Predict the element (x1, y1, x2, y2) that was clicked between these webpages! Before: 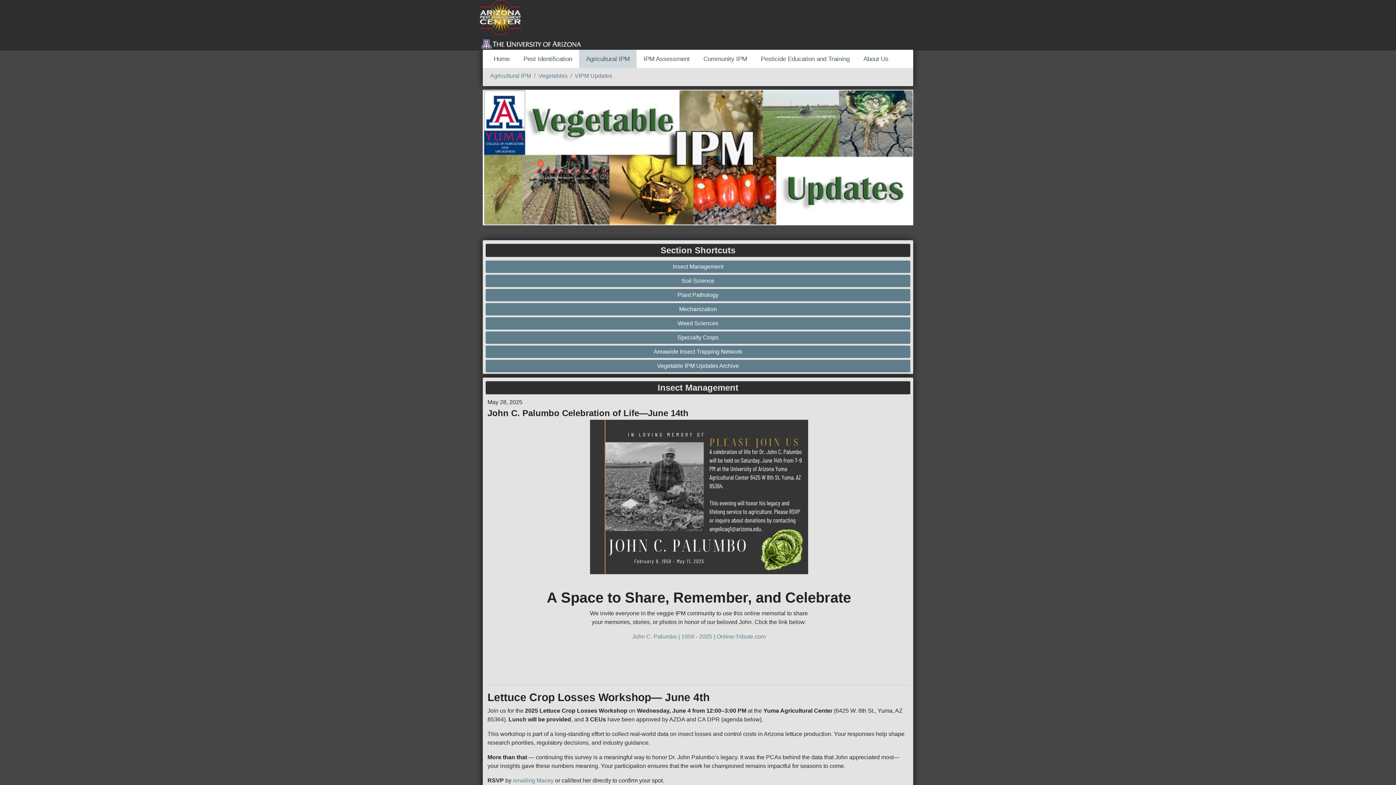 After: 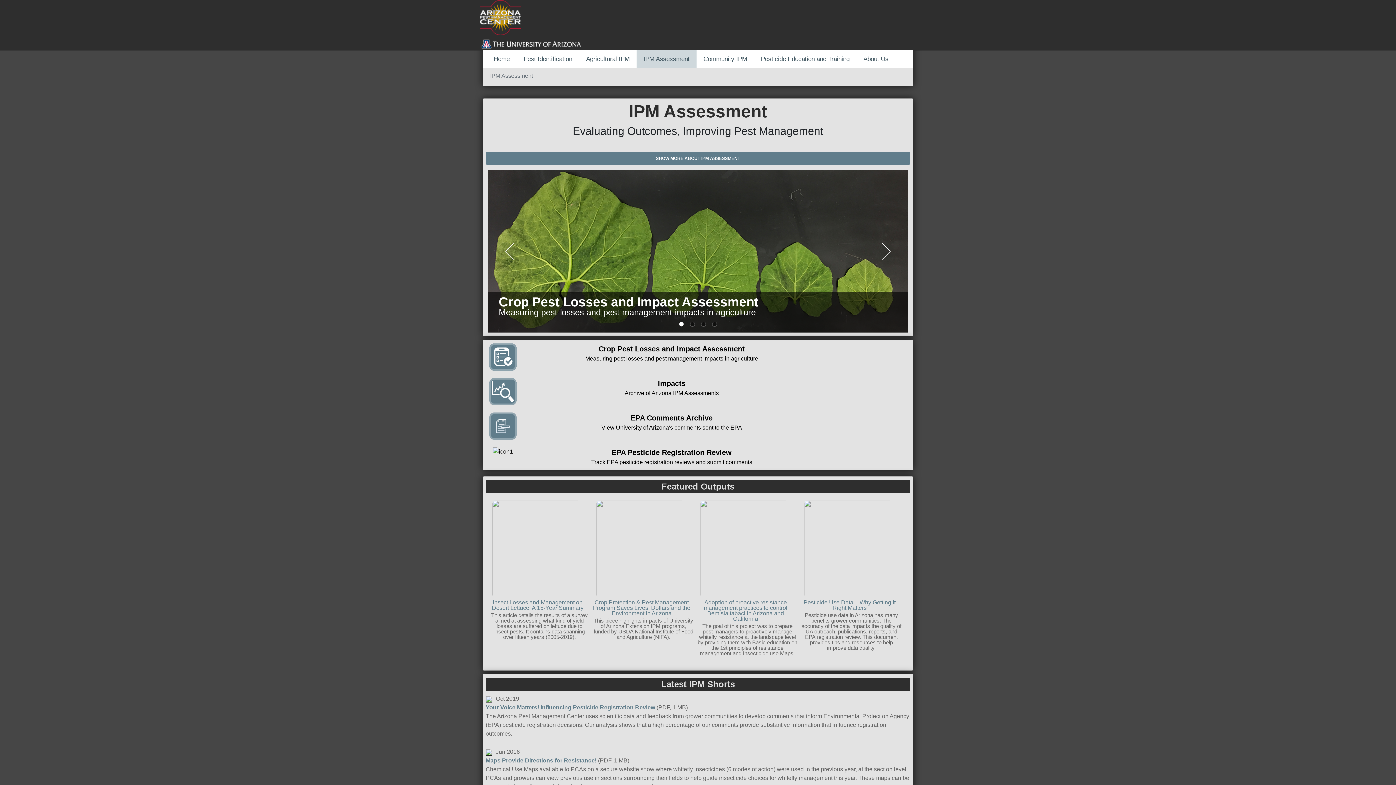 Action: label: IPM Assessment bbox: (636, 49, 696, 68)